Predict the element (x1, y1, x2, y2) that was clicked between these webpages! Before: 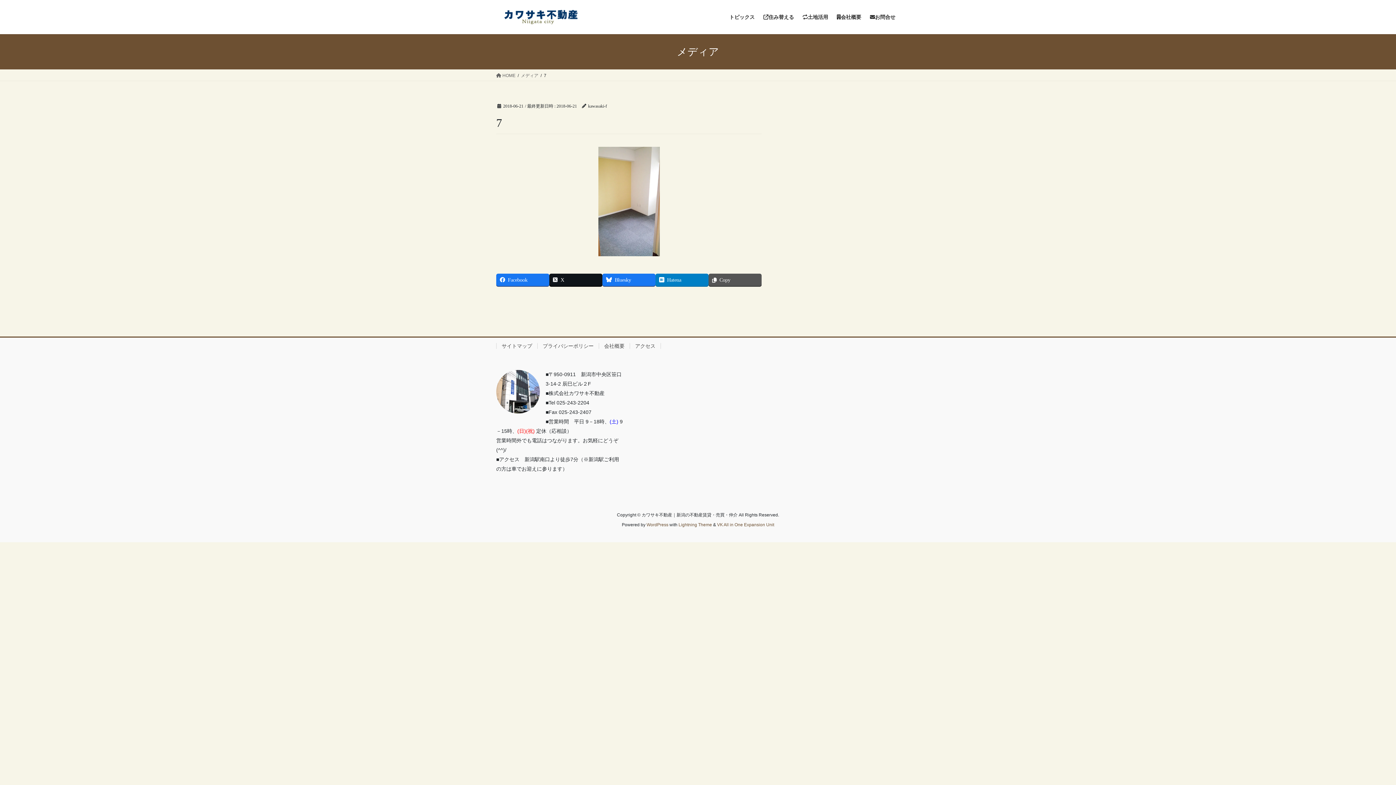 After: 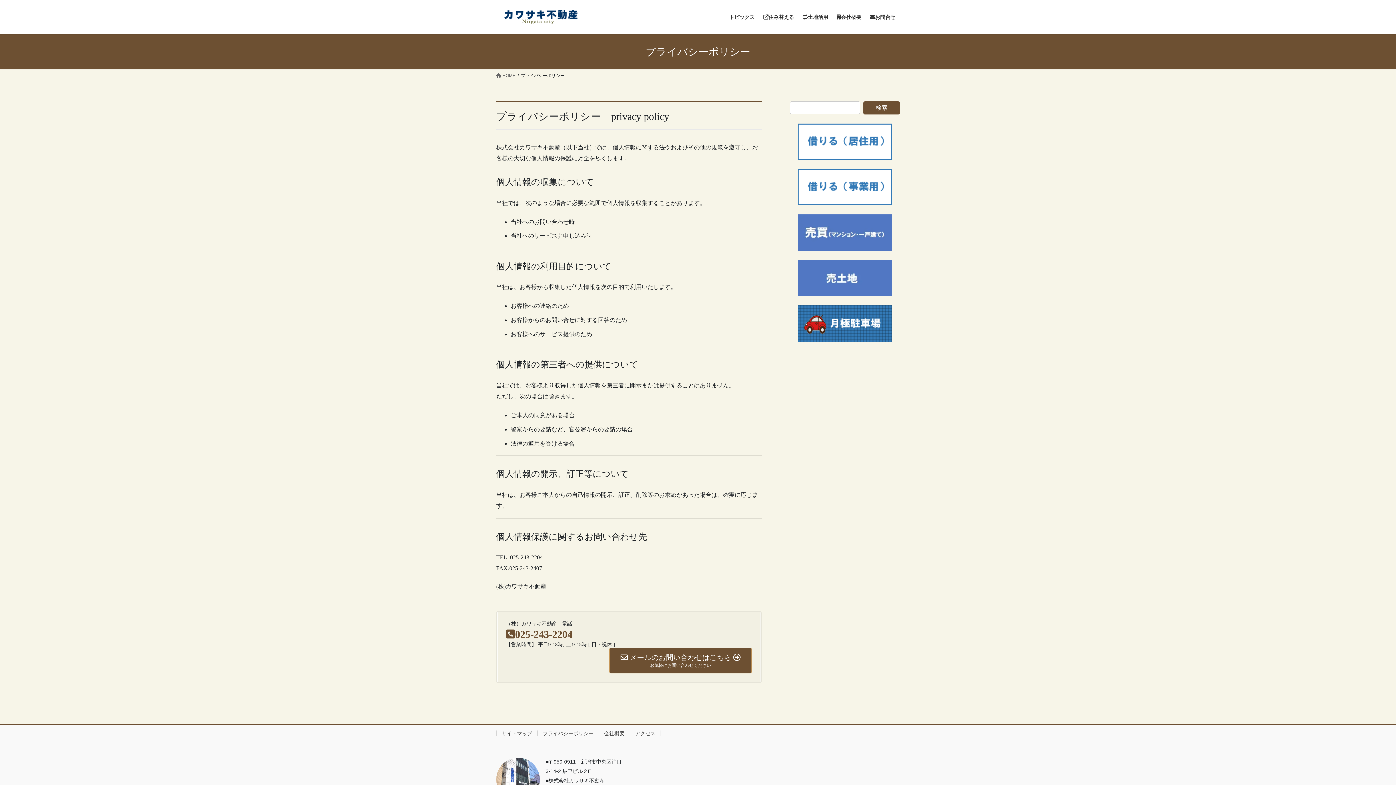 Action: bbox: (537, 343, 598, 348) label: プライバシーポリシー